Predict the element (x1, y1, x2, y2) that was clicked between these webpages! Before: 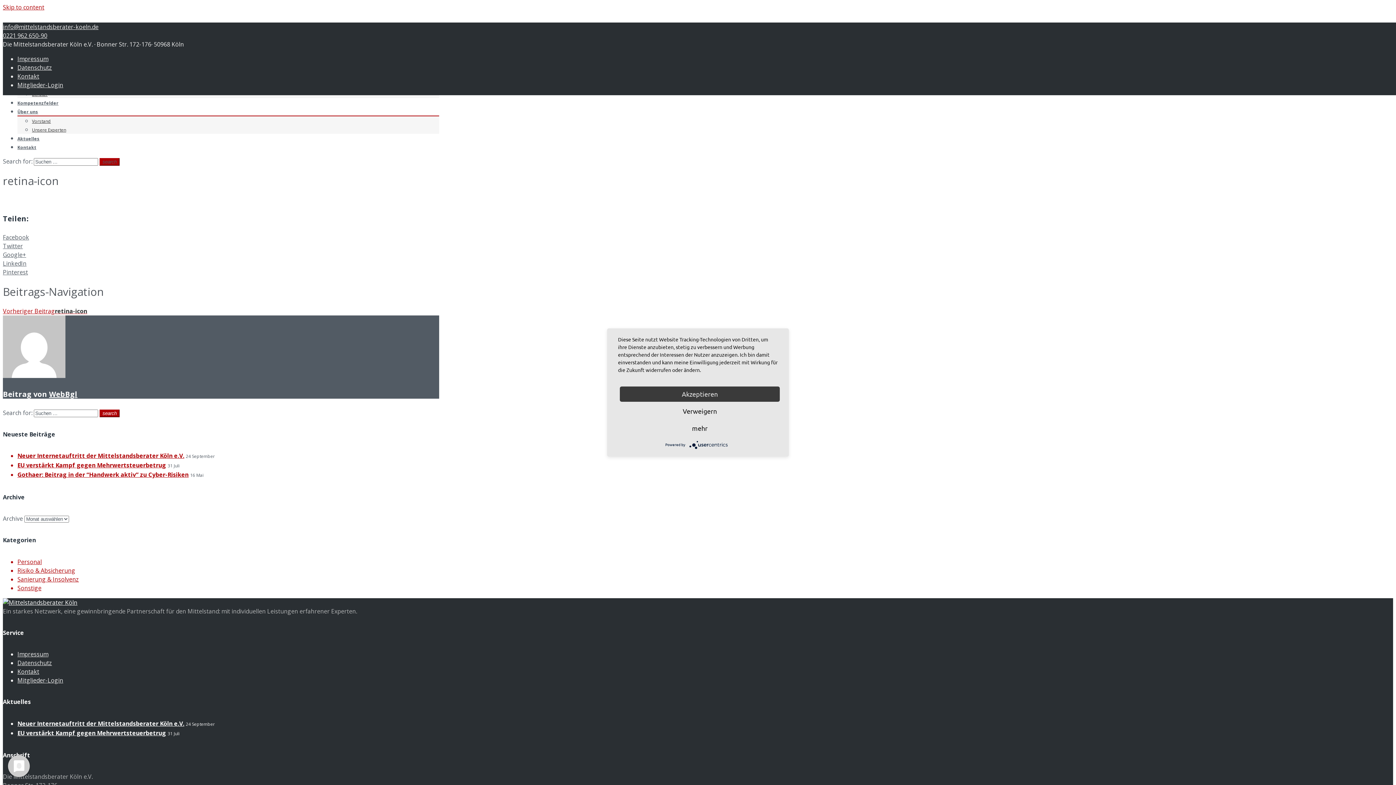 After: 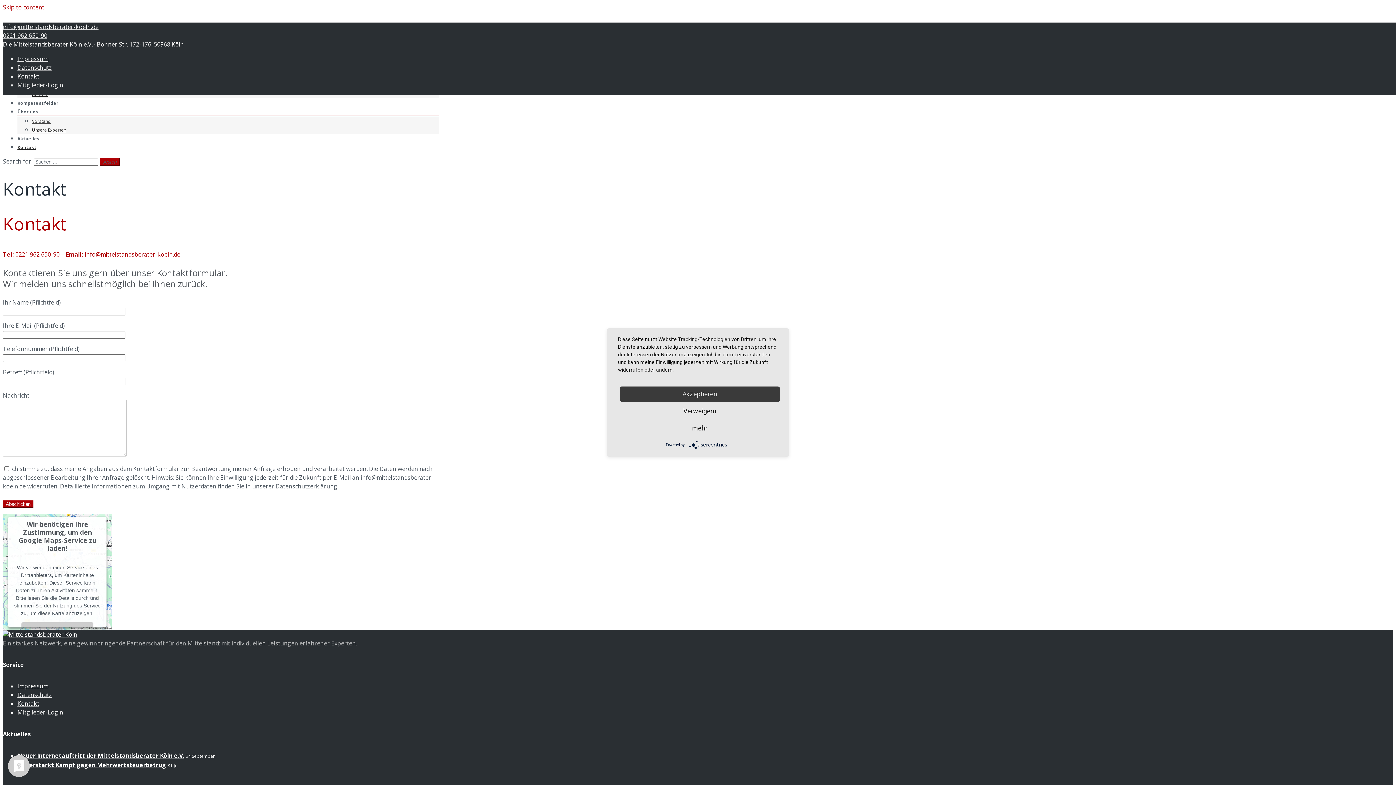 Action: label: Kontakt bbox: (17, 668, 39, 676)